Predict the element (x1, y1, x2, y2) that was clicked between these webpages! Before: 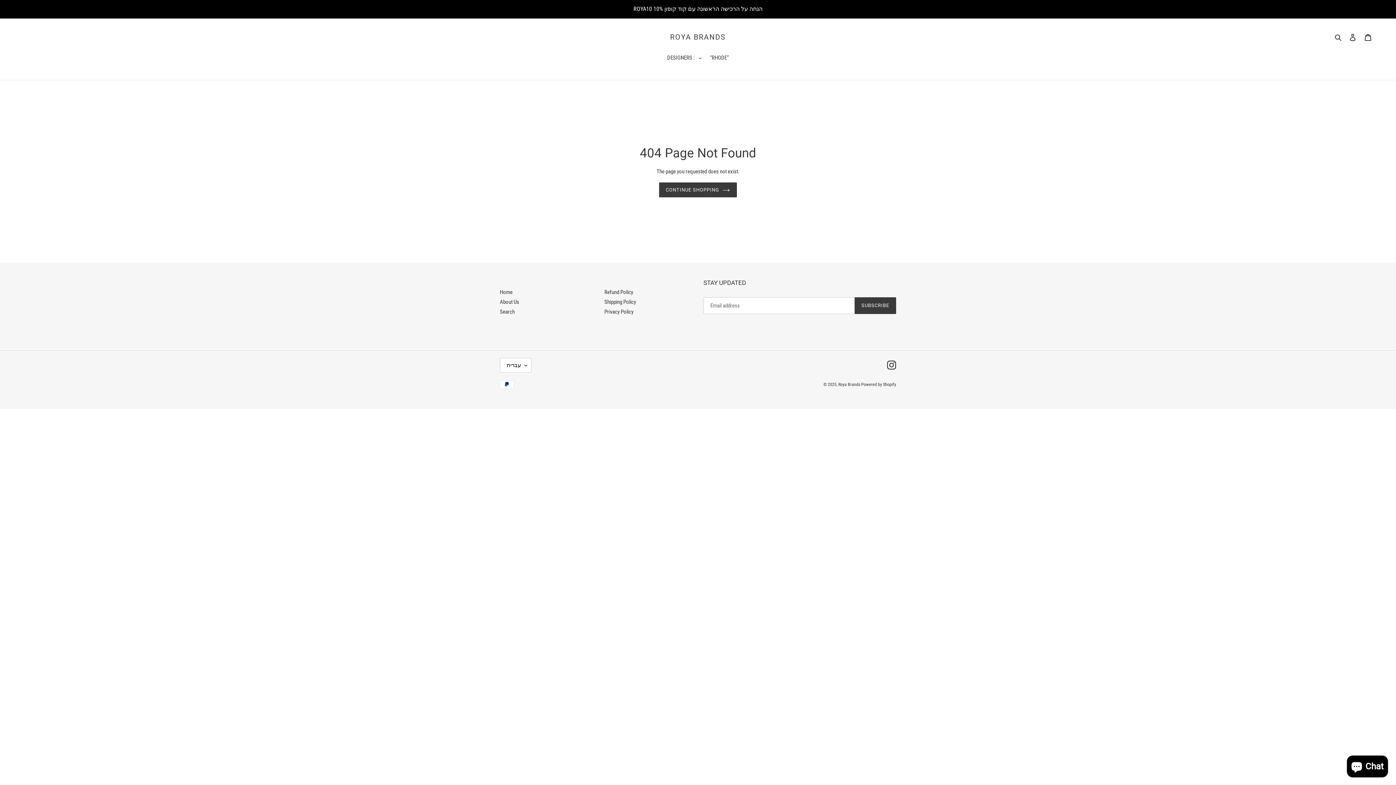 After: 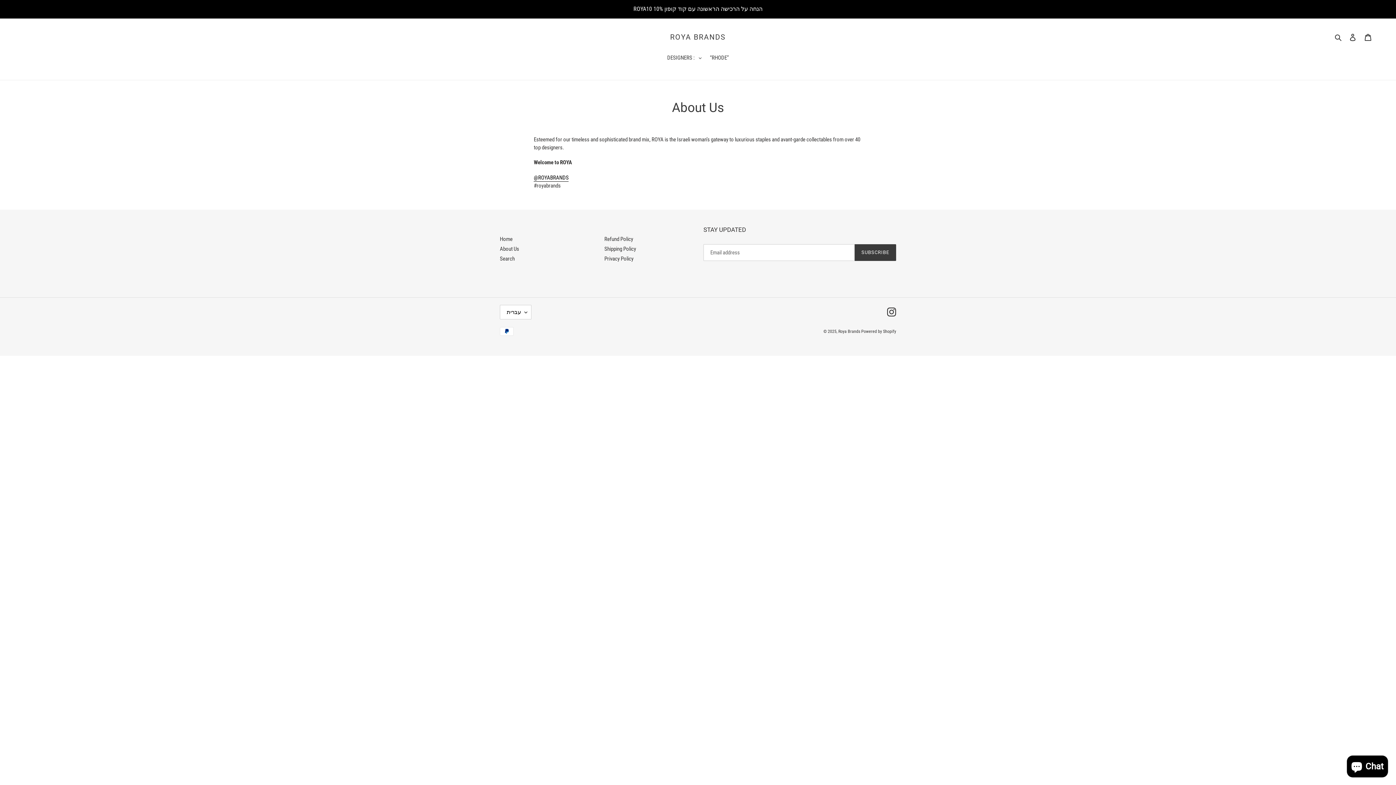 Action: label: About Us bbox: (500, 298, 519, 305)